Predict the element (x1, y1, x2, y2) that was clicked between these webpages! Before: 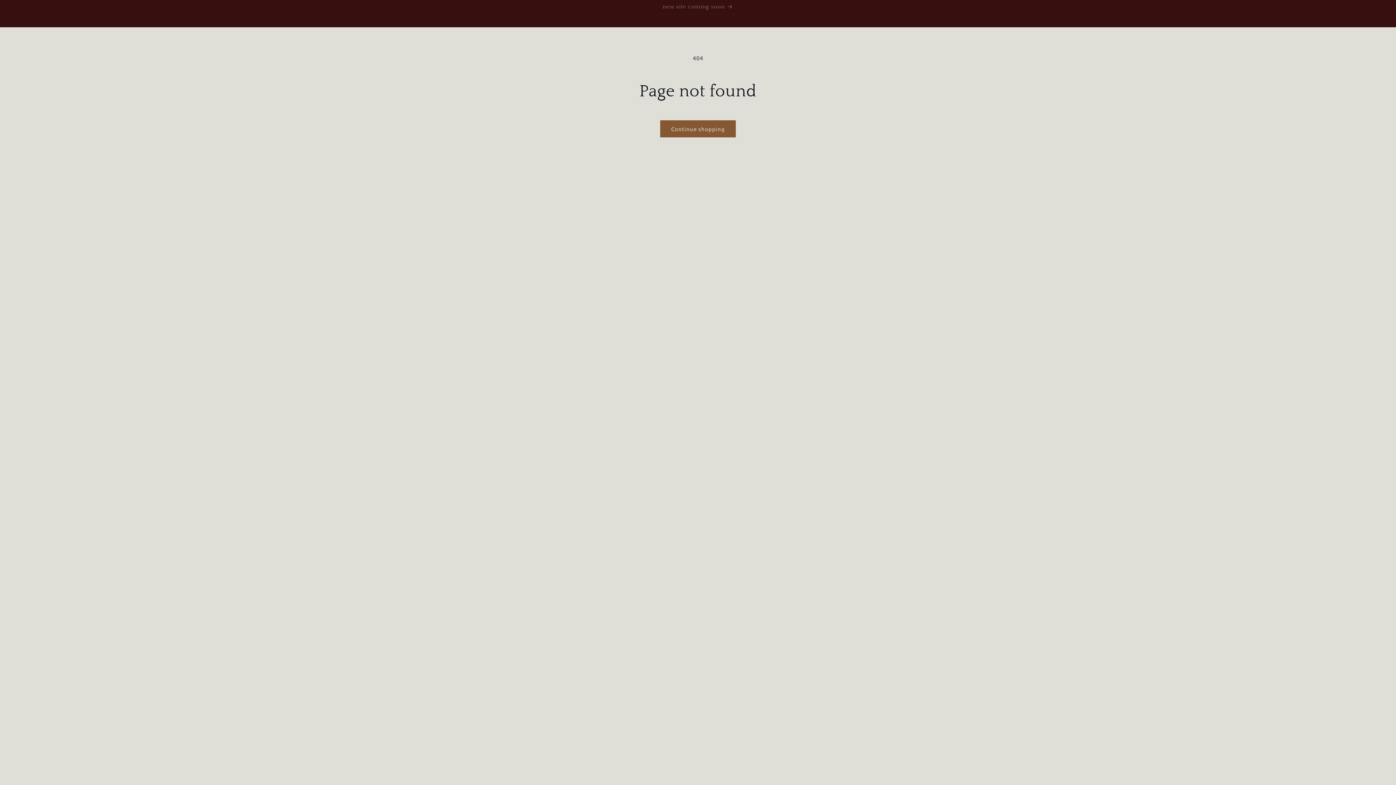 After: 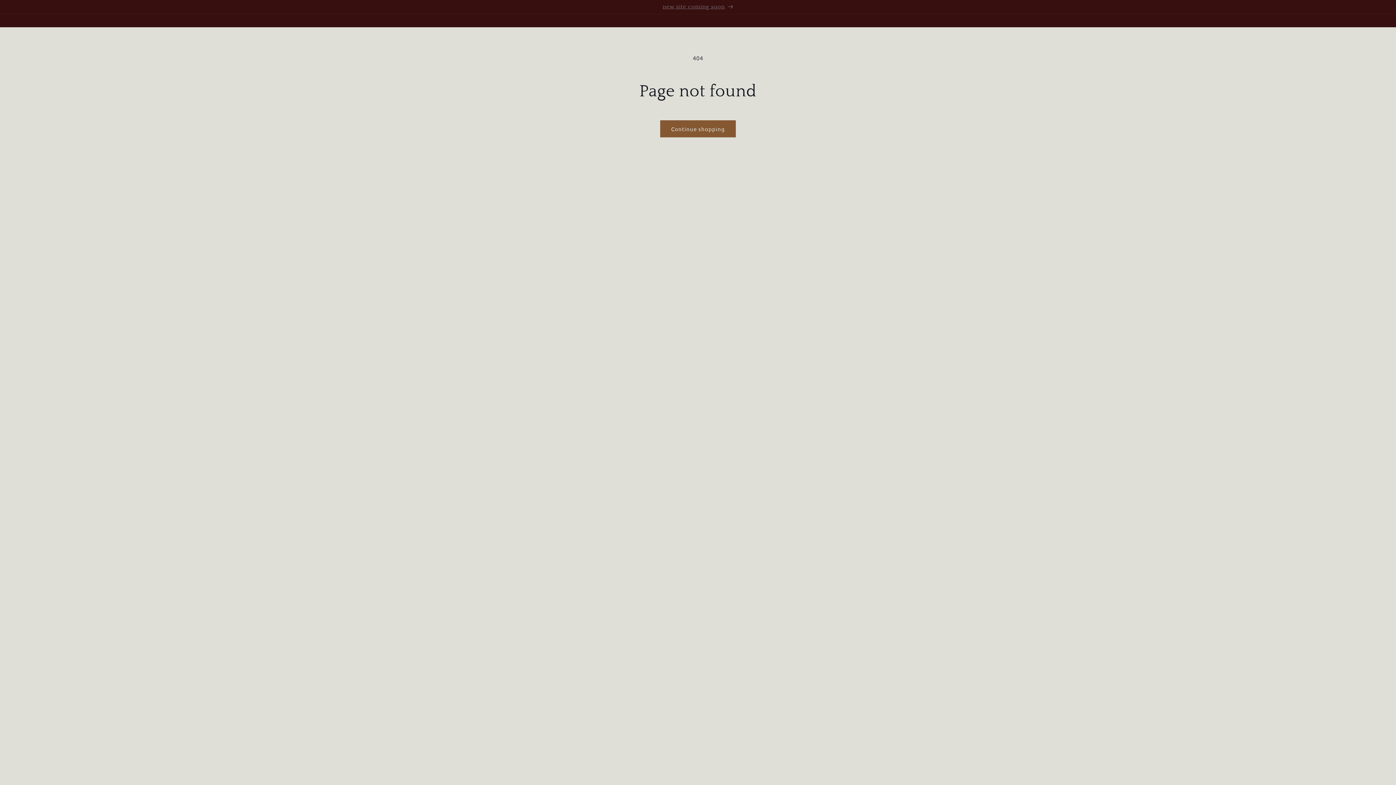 Action: bbox: (491, 0, 904, 13) label: new site coming soon